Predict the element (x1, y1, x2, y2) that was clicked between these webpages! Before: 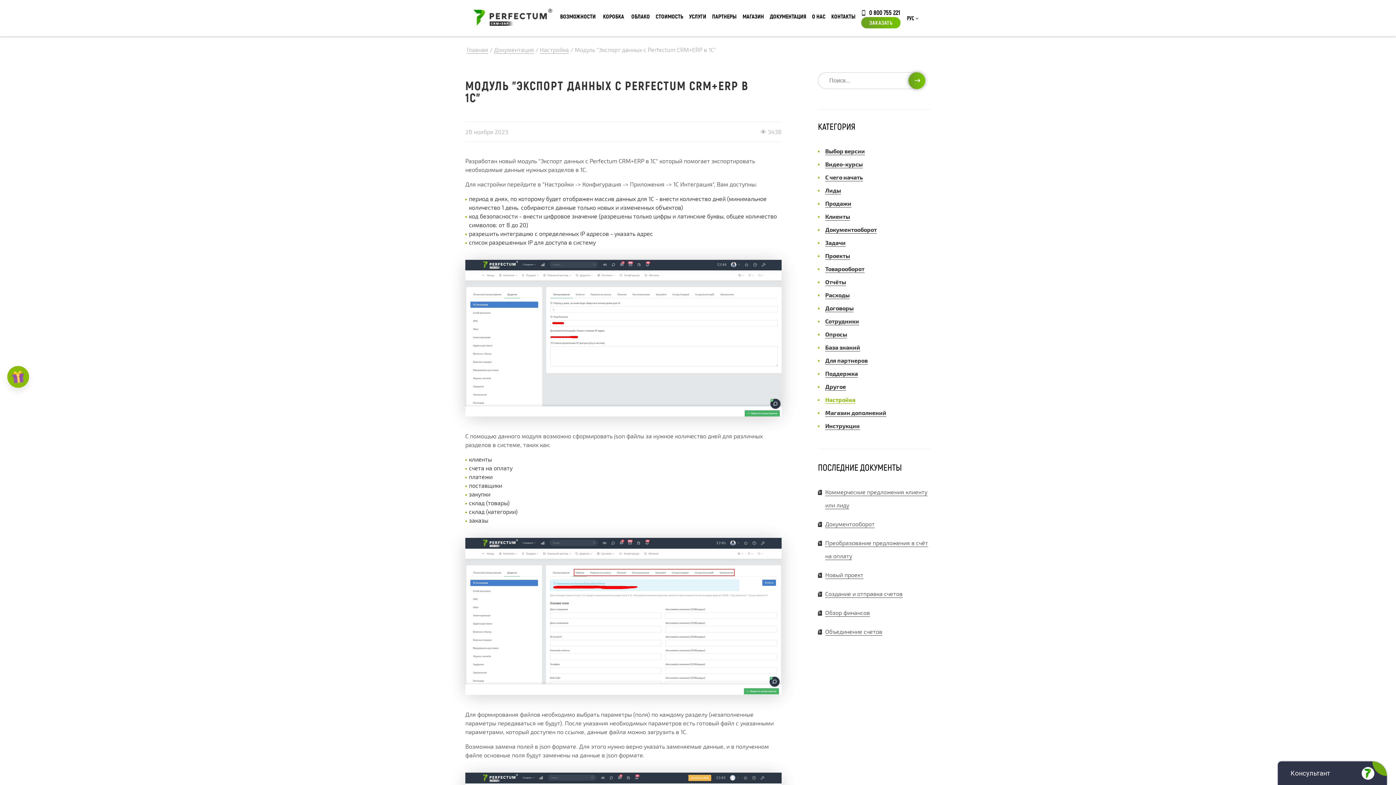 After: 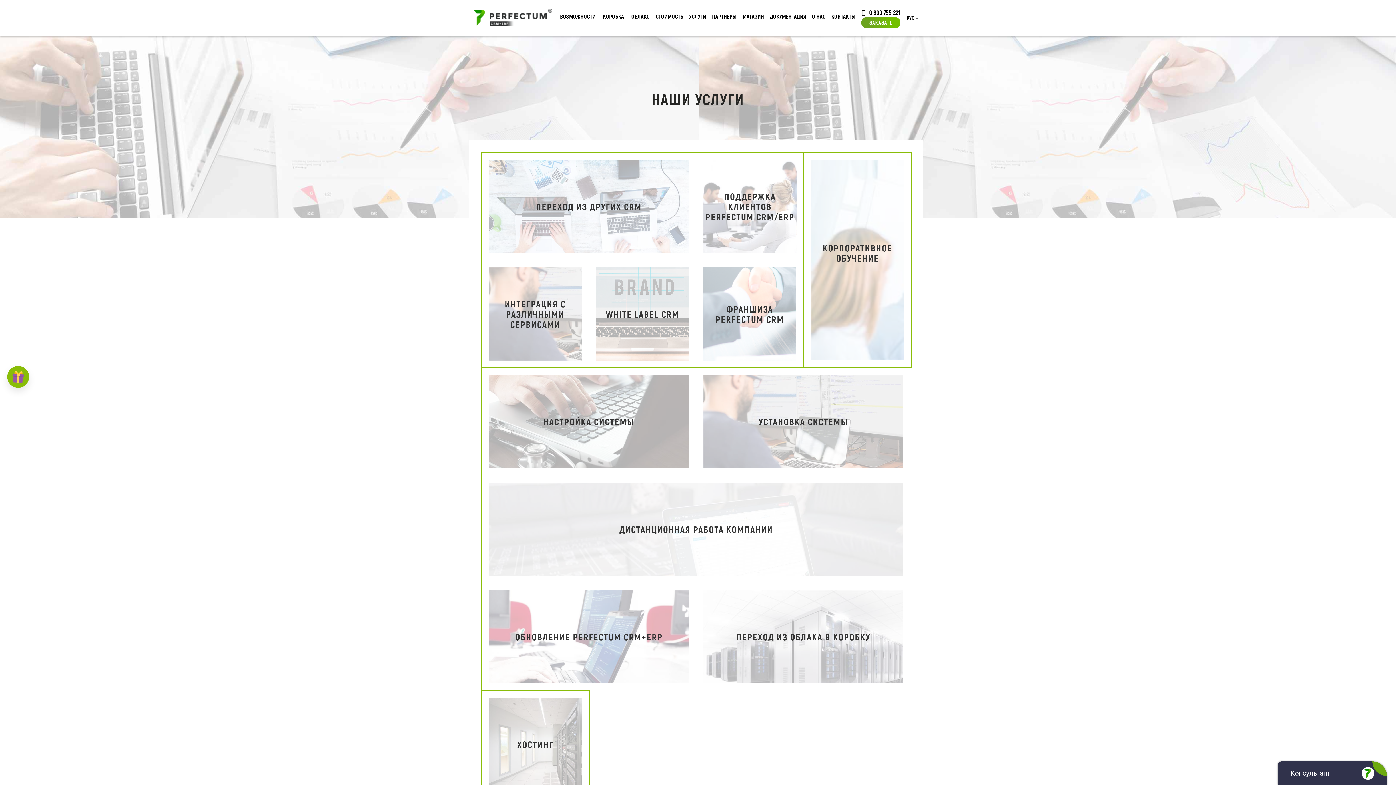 Action: bbox: (686, 12, 709, 24) label: УСЛУГИ